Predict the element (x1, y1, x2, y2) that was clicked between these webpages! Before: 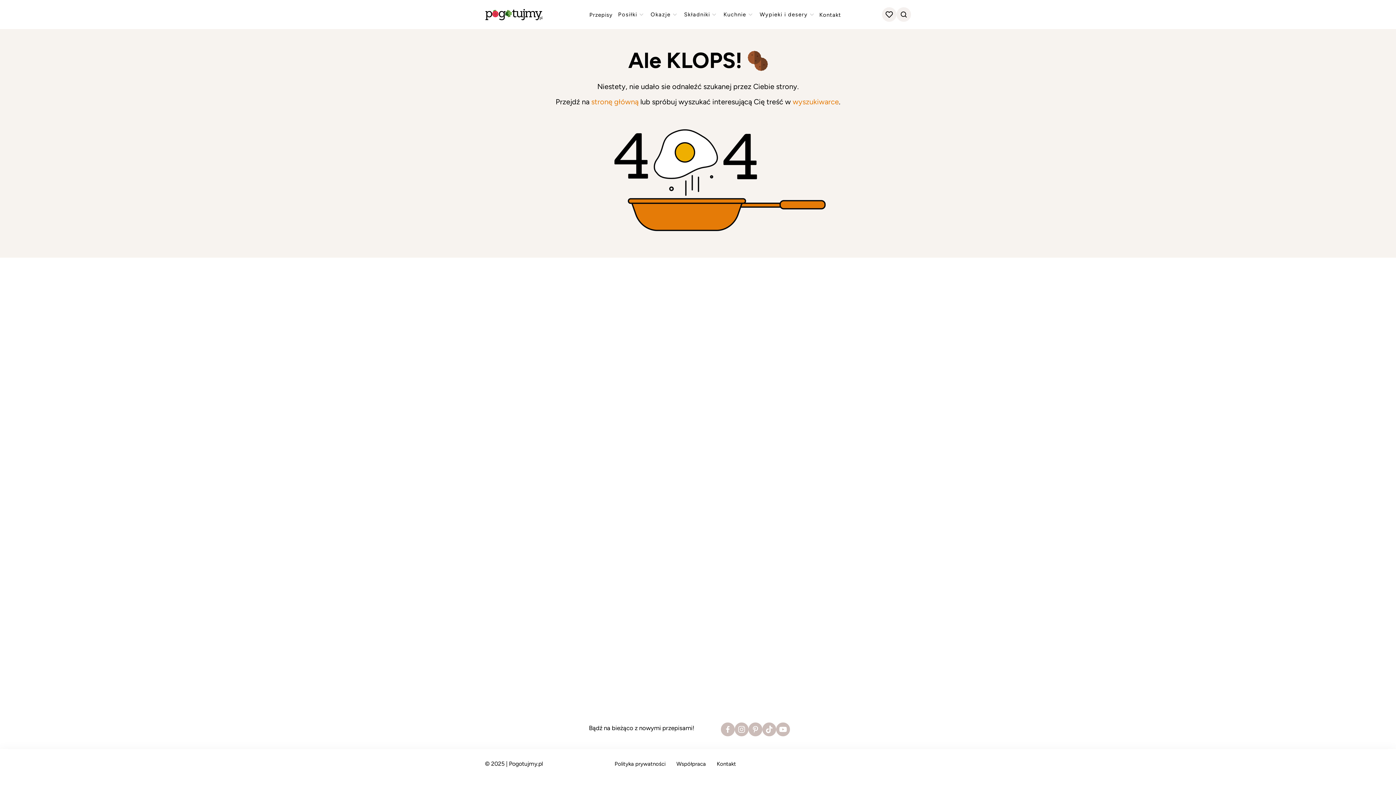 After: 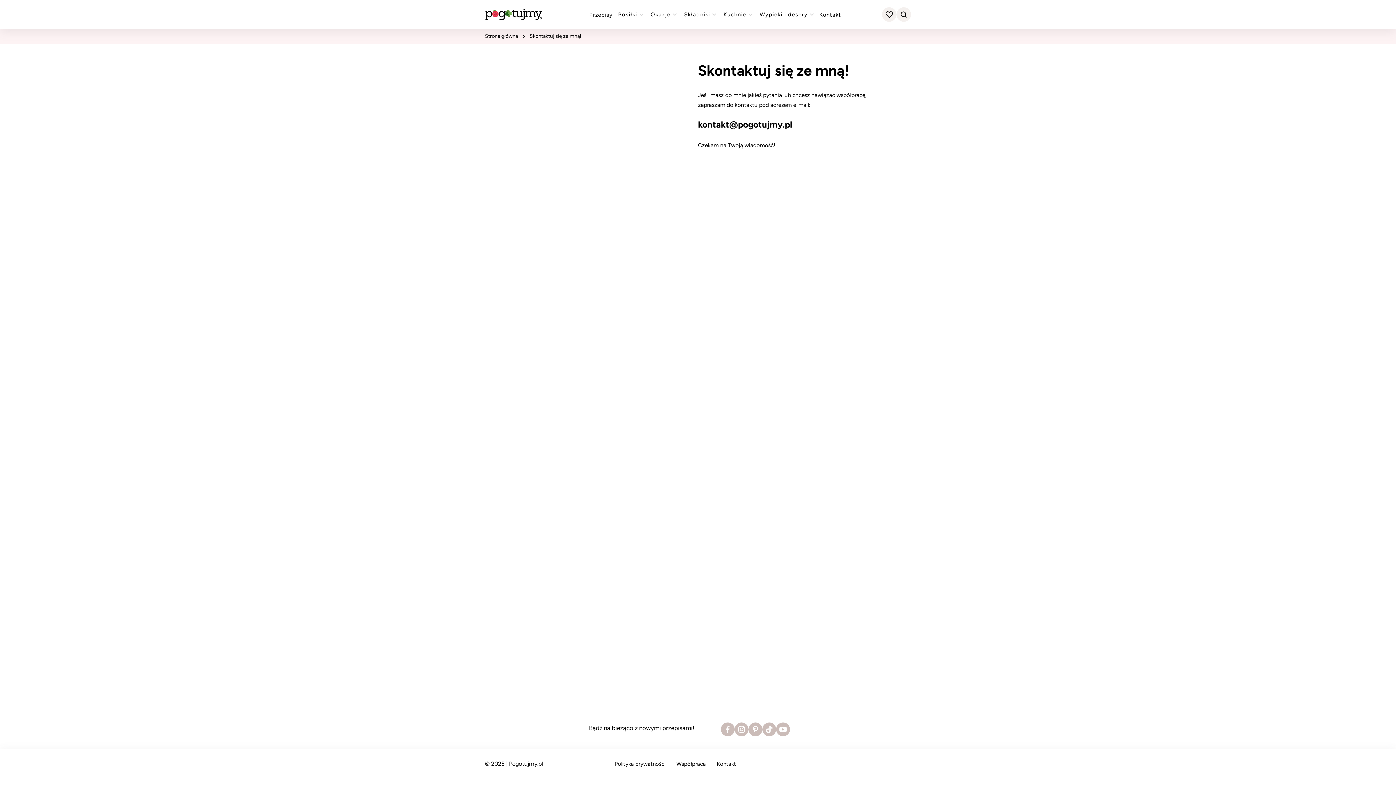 Action: bbox: (715, 760, 738, 767) label: Kontakt